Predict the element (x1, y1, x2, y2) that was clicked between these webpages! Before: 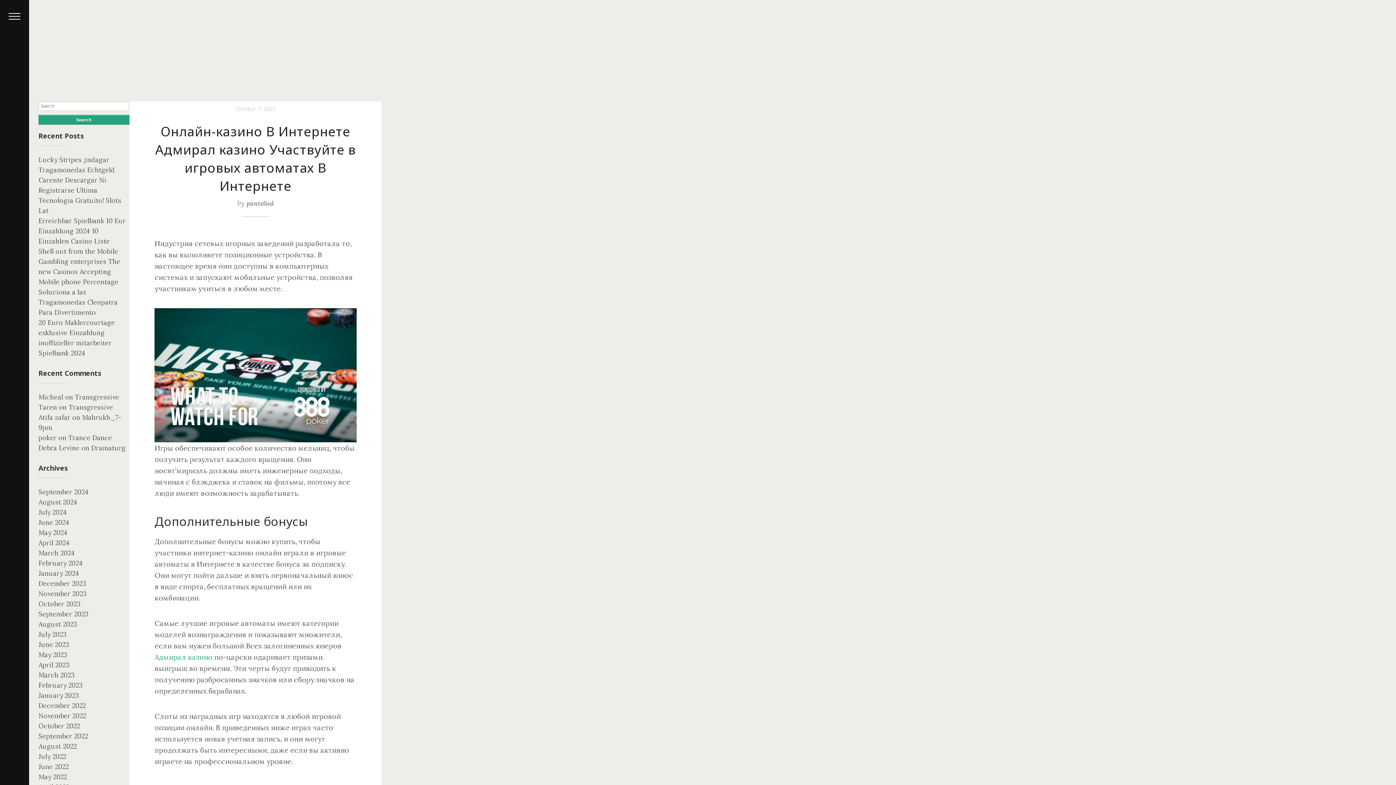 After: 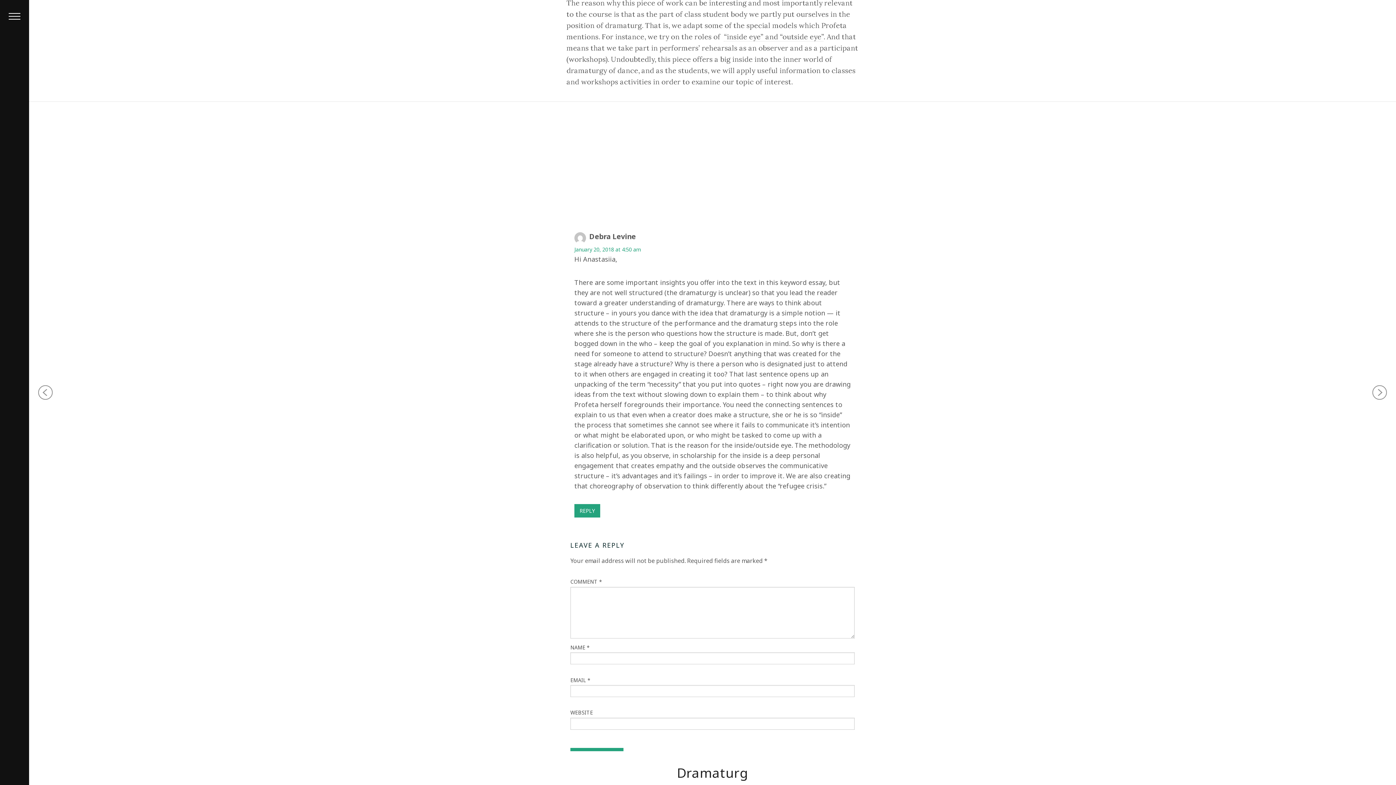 Action: label: Dramaturg bbox: (91, 444, 125, 452)